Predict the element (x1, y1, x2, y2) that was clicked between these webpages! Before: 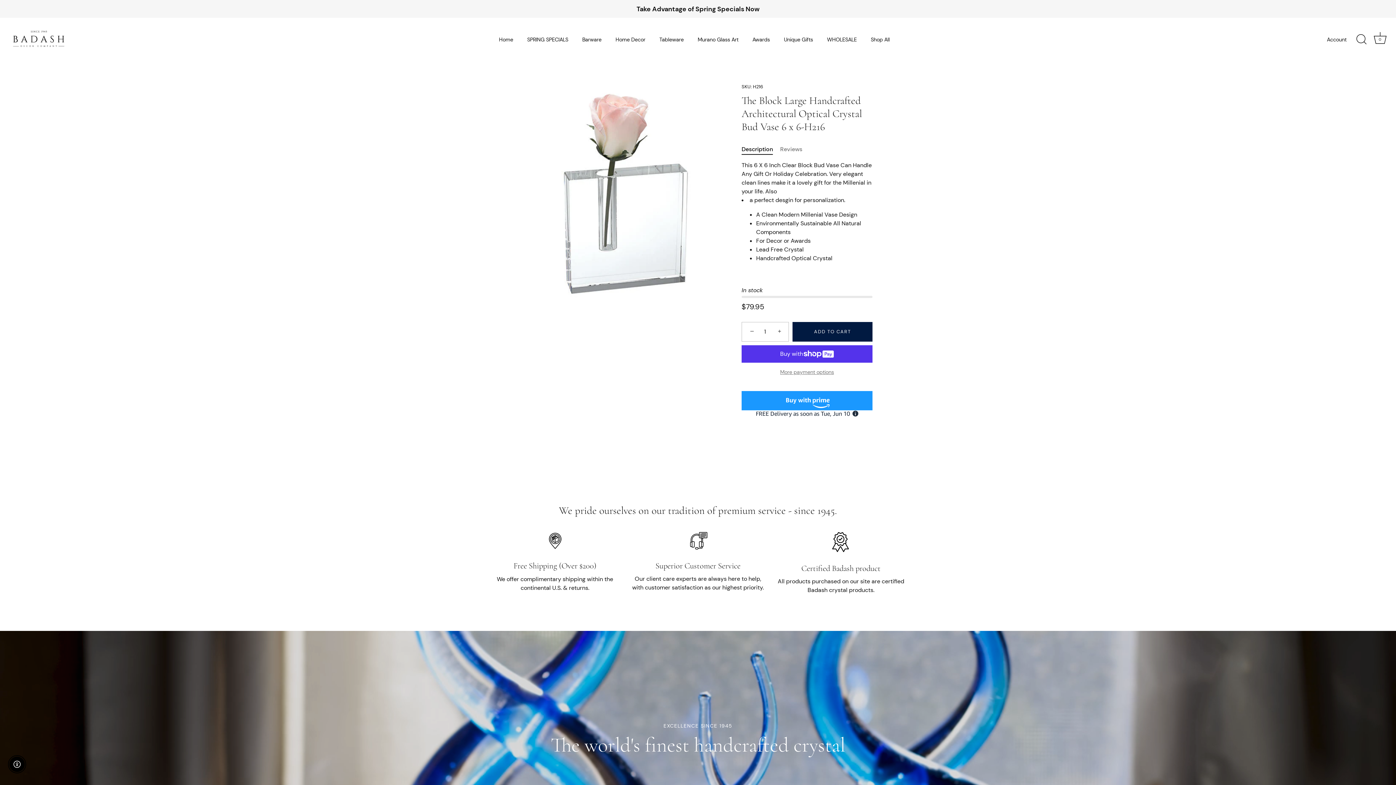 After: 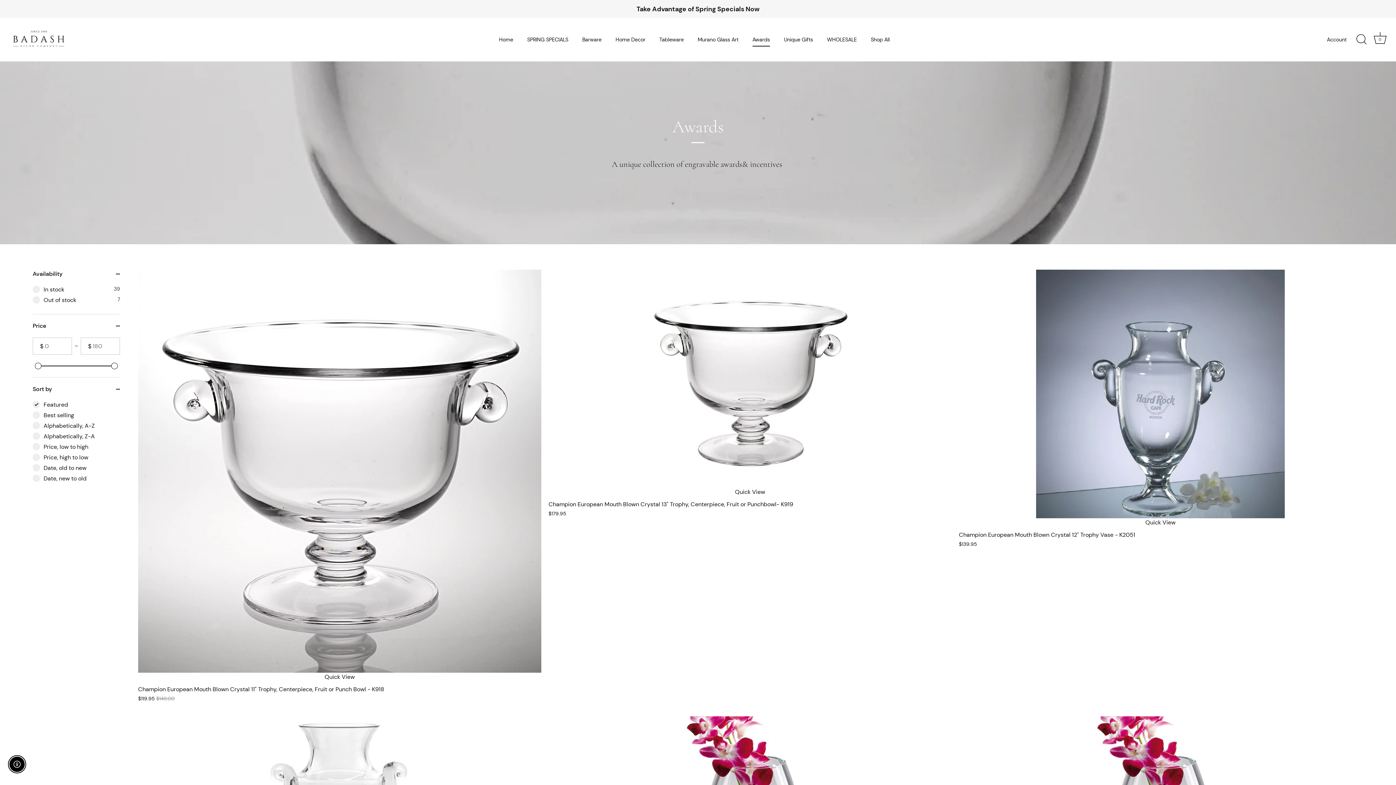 Action: bbox: (746, 32, 776, 46) label: Awards